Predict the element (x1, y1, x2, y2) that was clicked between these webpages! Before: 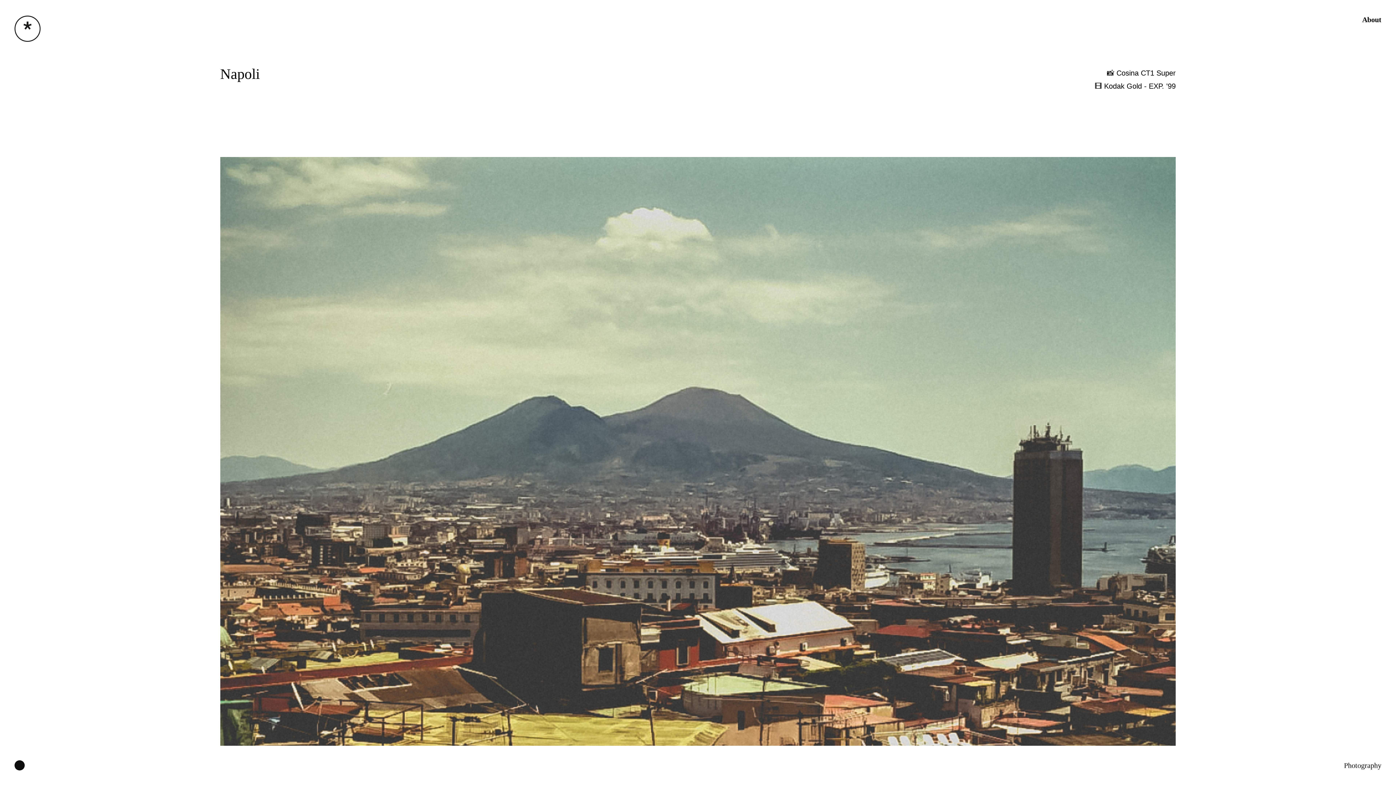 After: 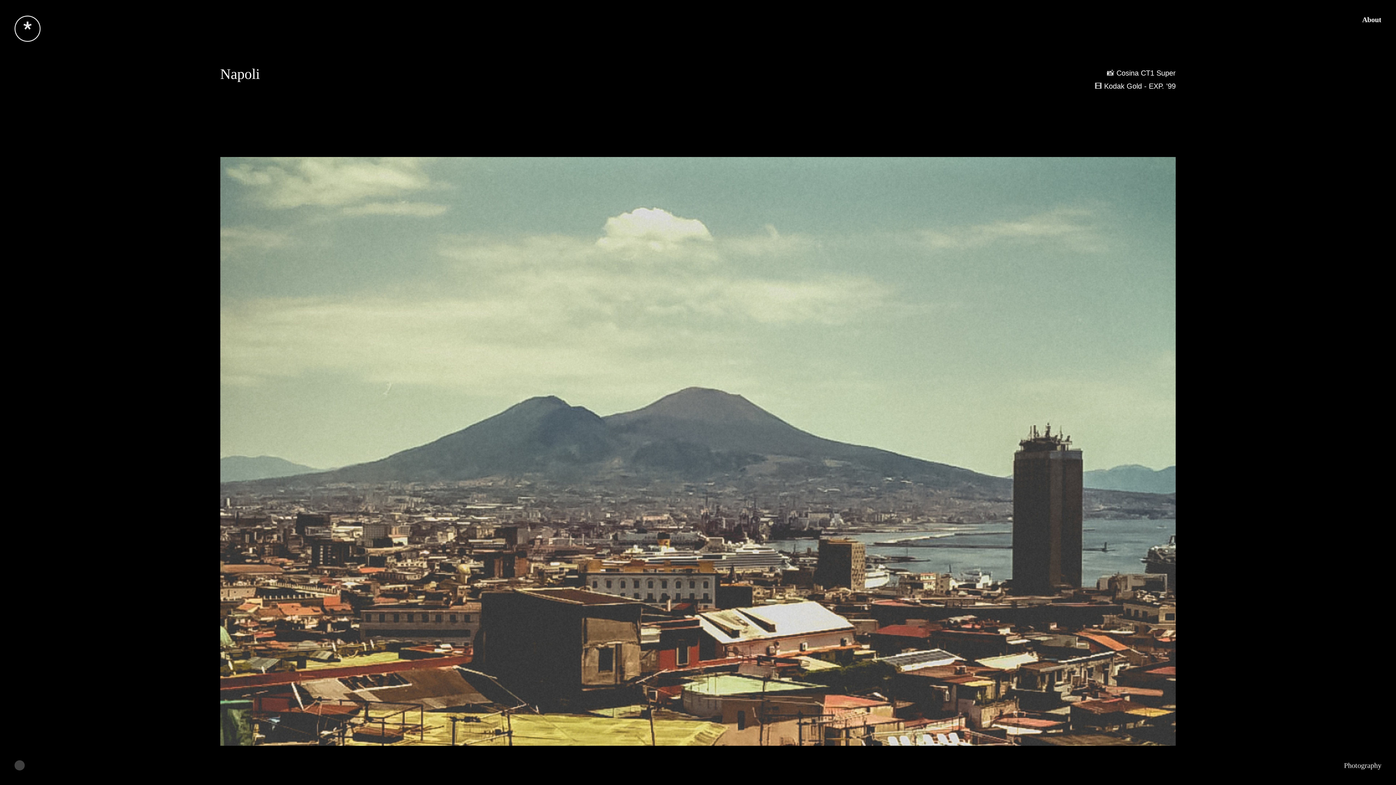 Action: bbox: (14, 760, 24, 770)